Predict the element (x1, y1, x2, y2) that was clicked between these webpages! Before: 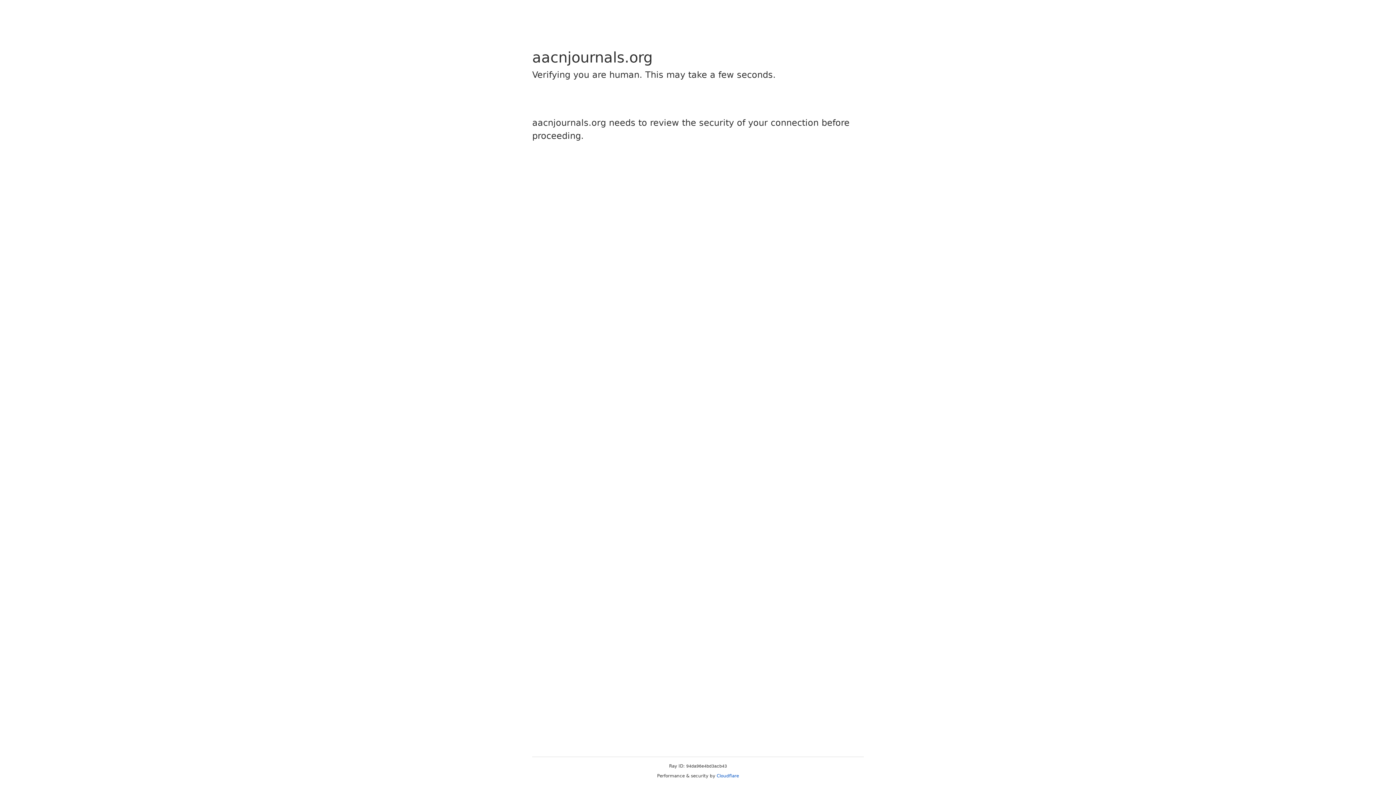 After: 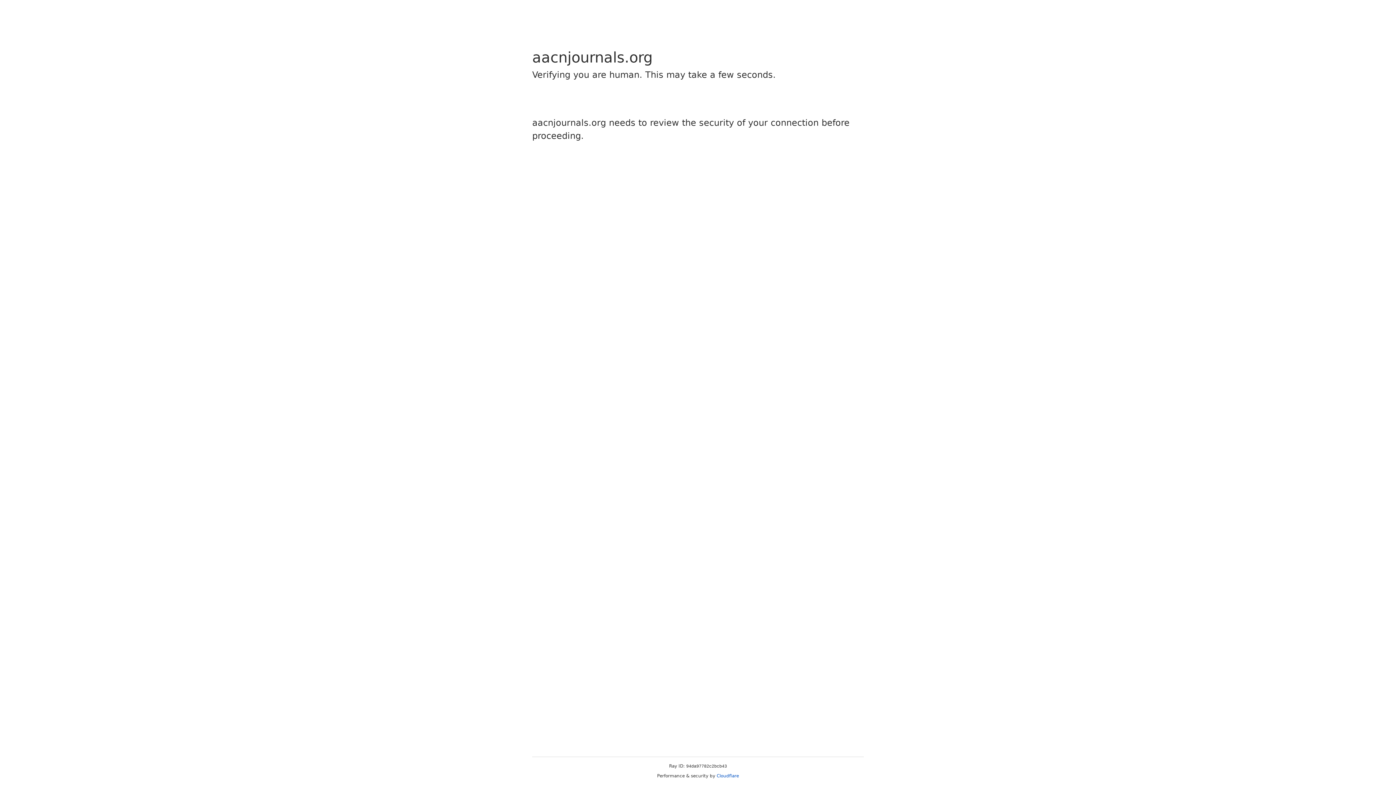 Action: label: Cloudflare bbox: (716, 773, 739, 778)